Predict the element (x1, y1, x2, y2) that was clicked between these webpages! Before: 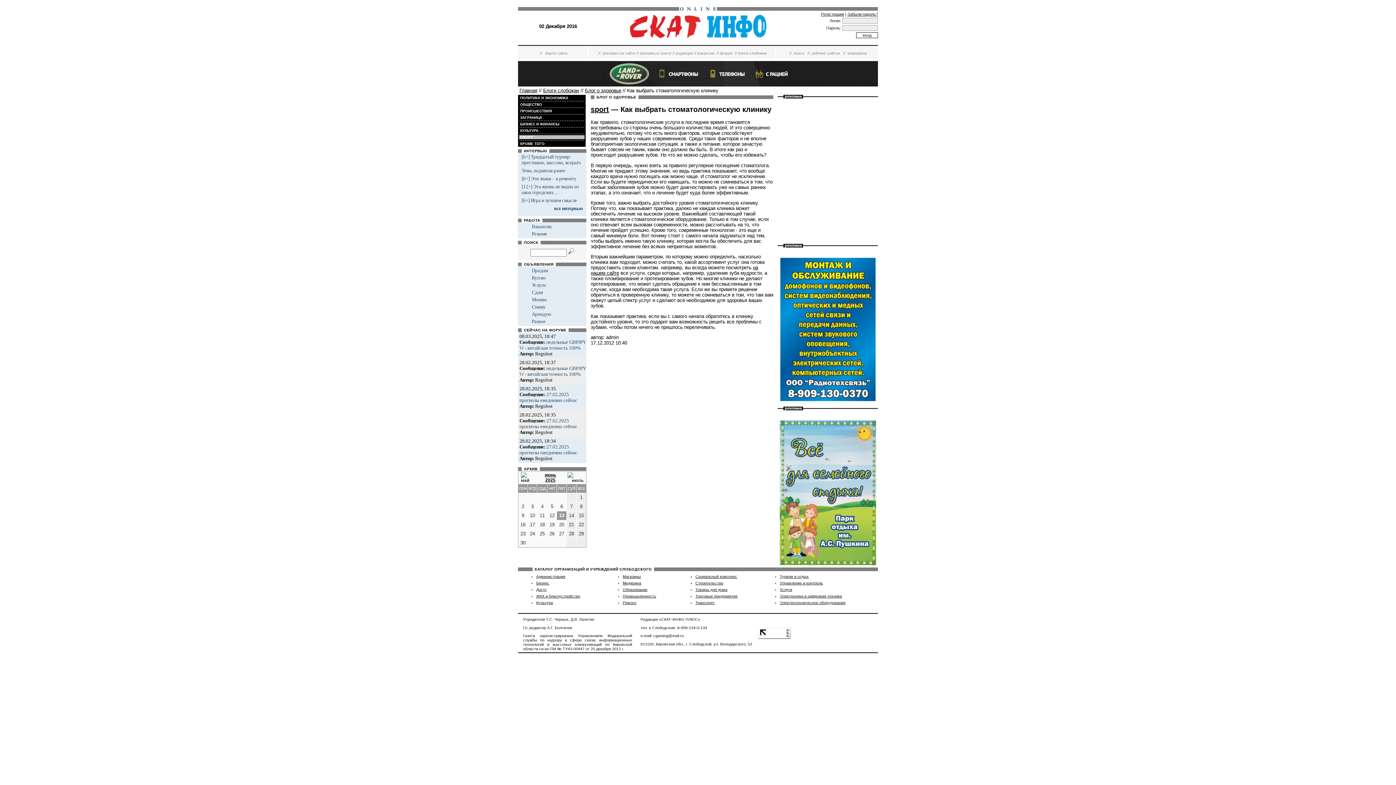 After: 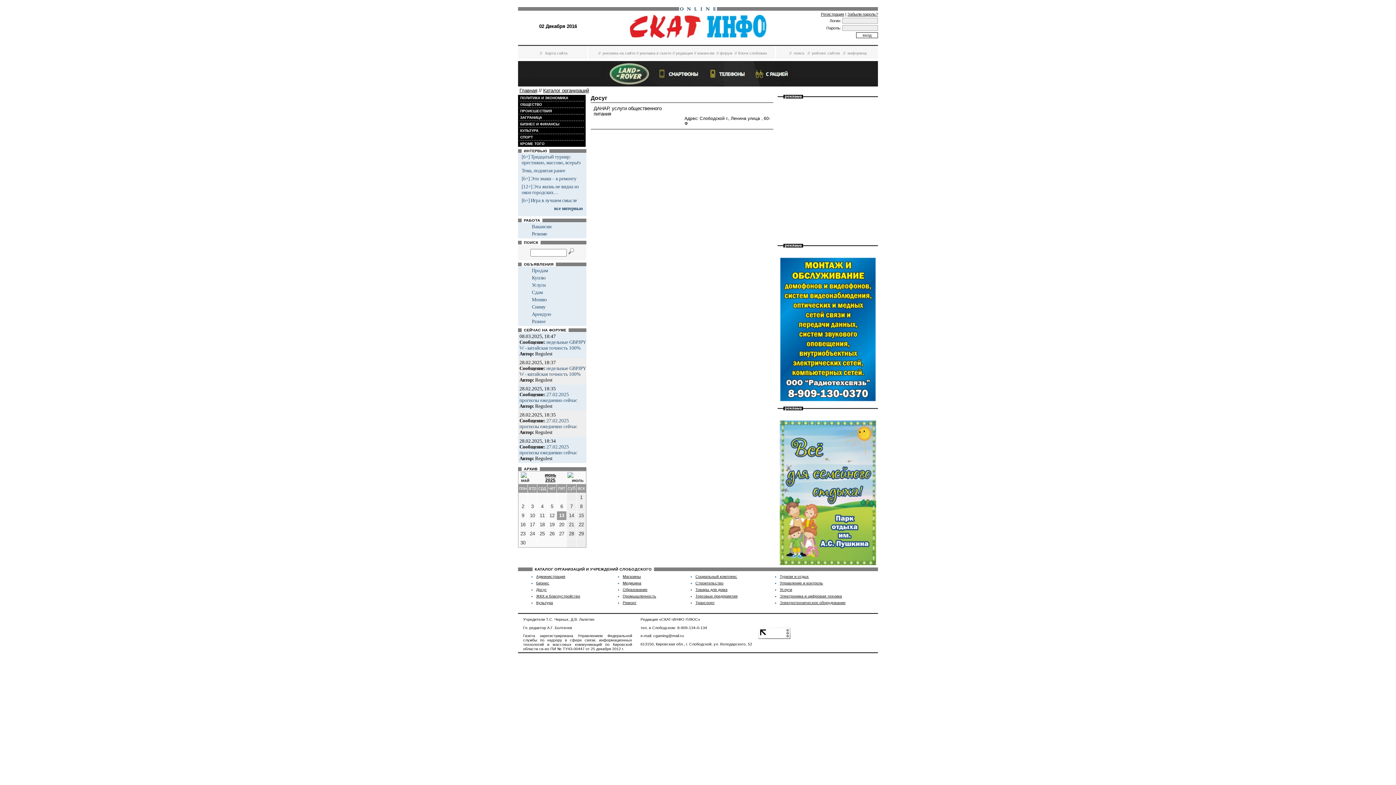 Action: label: Досуг bbox: (536, 587, 546, 592)